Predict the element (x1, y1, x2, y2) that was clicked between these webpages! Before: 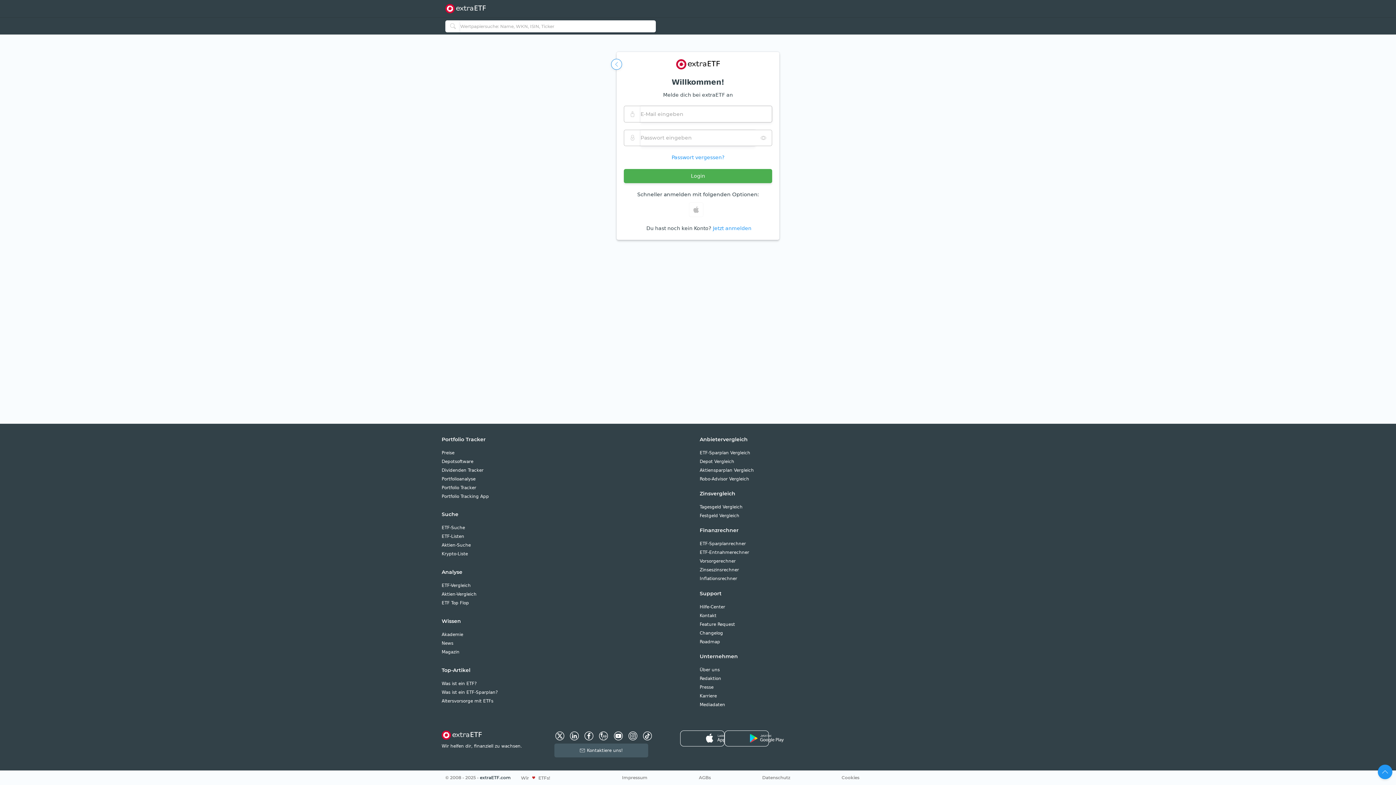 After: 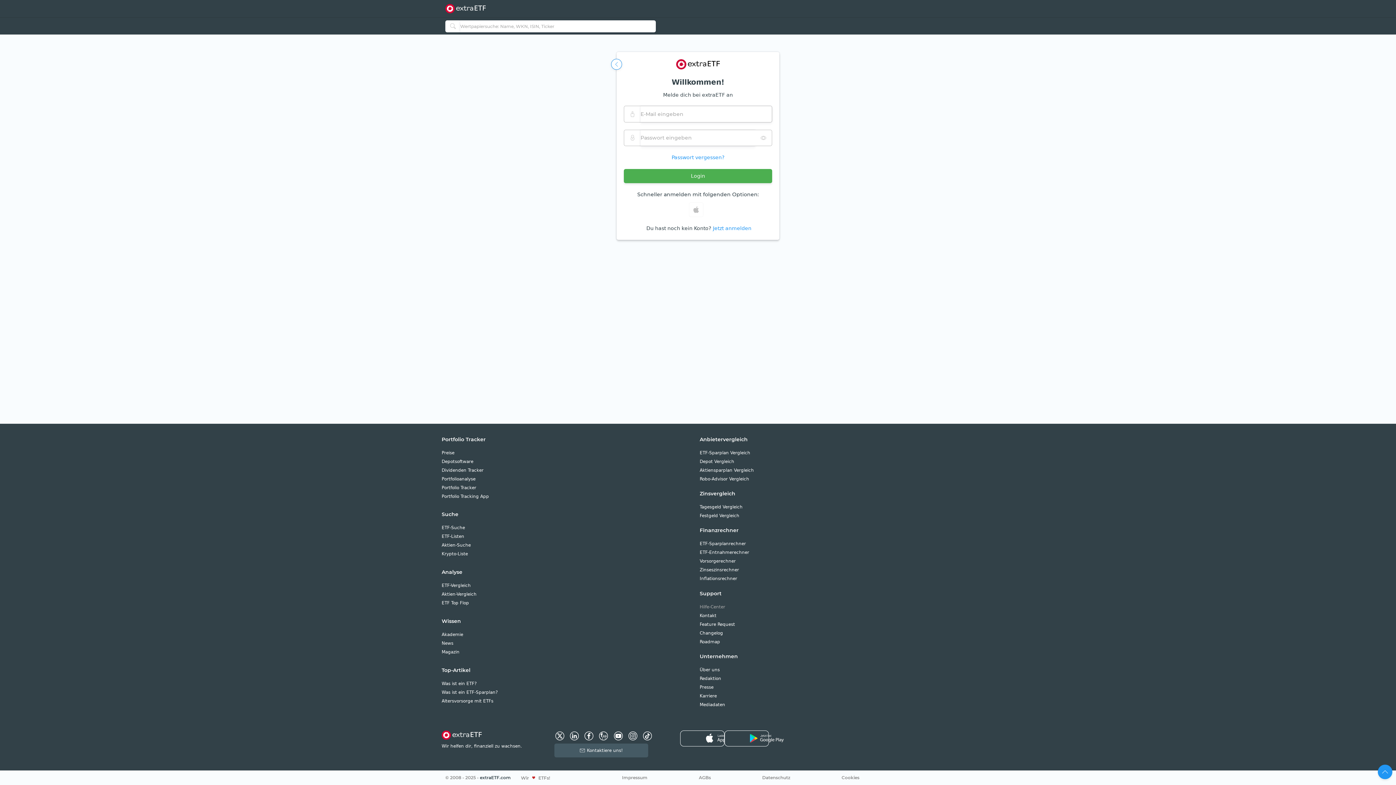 Action: bbox: (699, 600, 954, 609) label: Hilfe-Center